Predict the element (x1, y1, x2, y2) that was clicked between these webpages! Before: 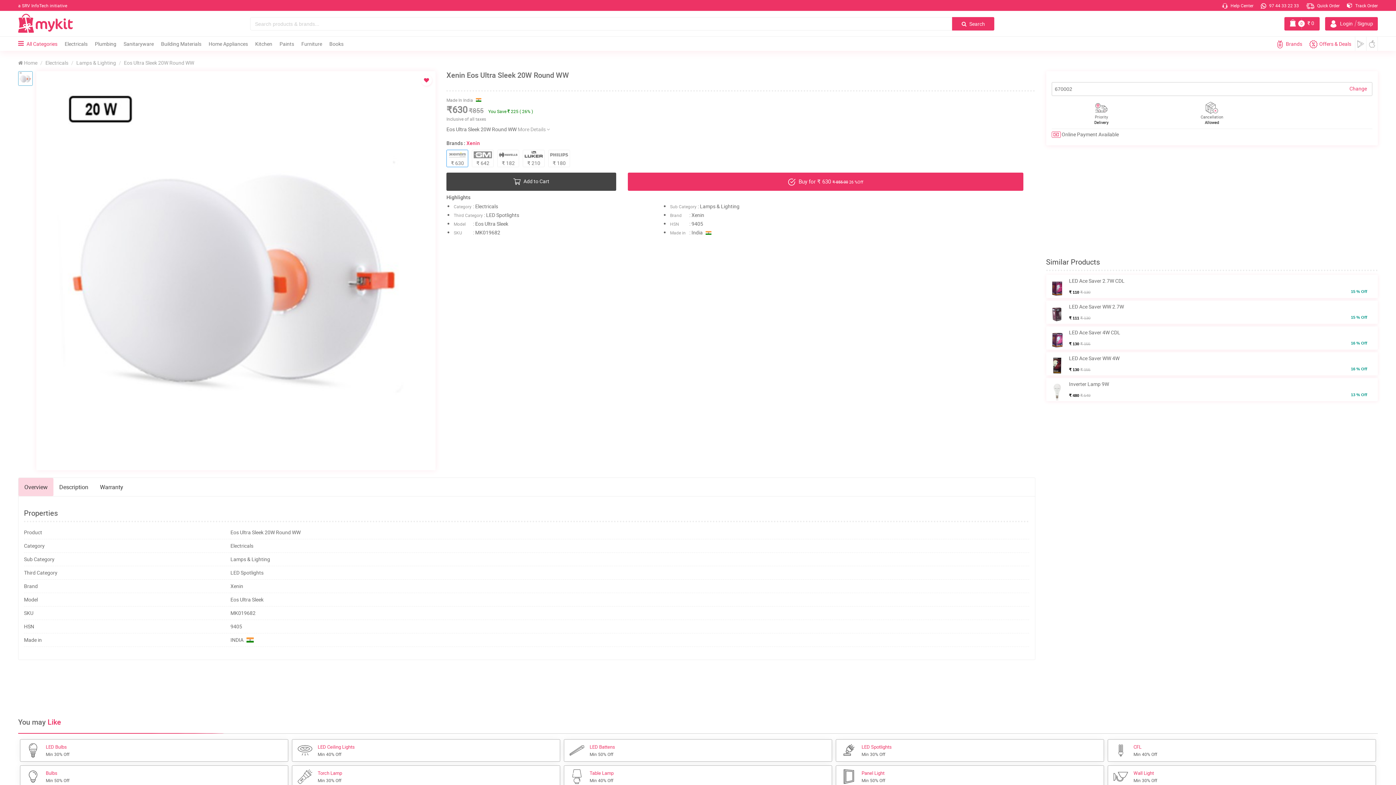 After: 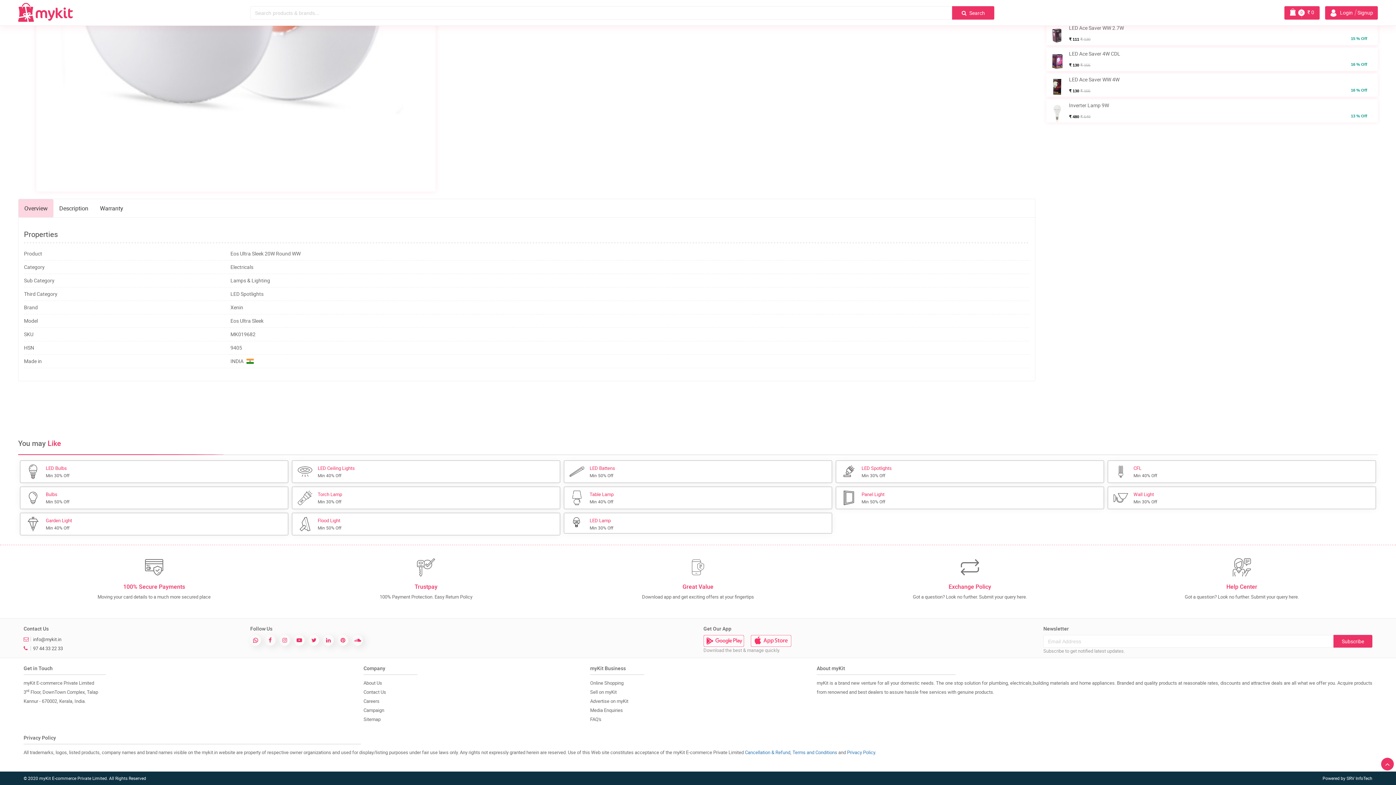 Action: label: More Details  bbox: (517, 125, 550, 132)